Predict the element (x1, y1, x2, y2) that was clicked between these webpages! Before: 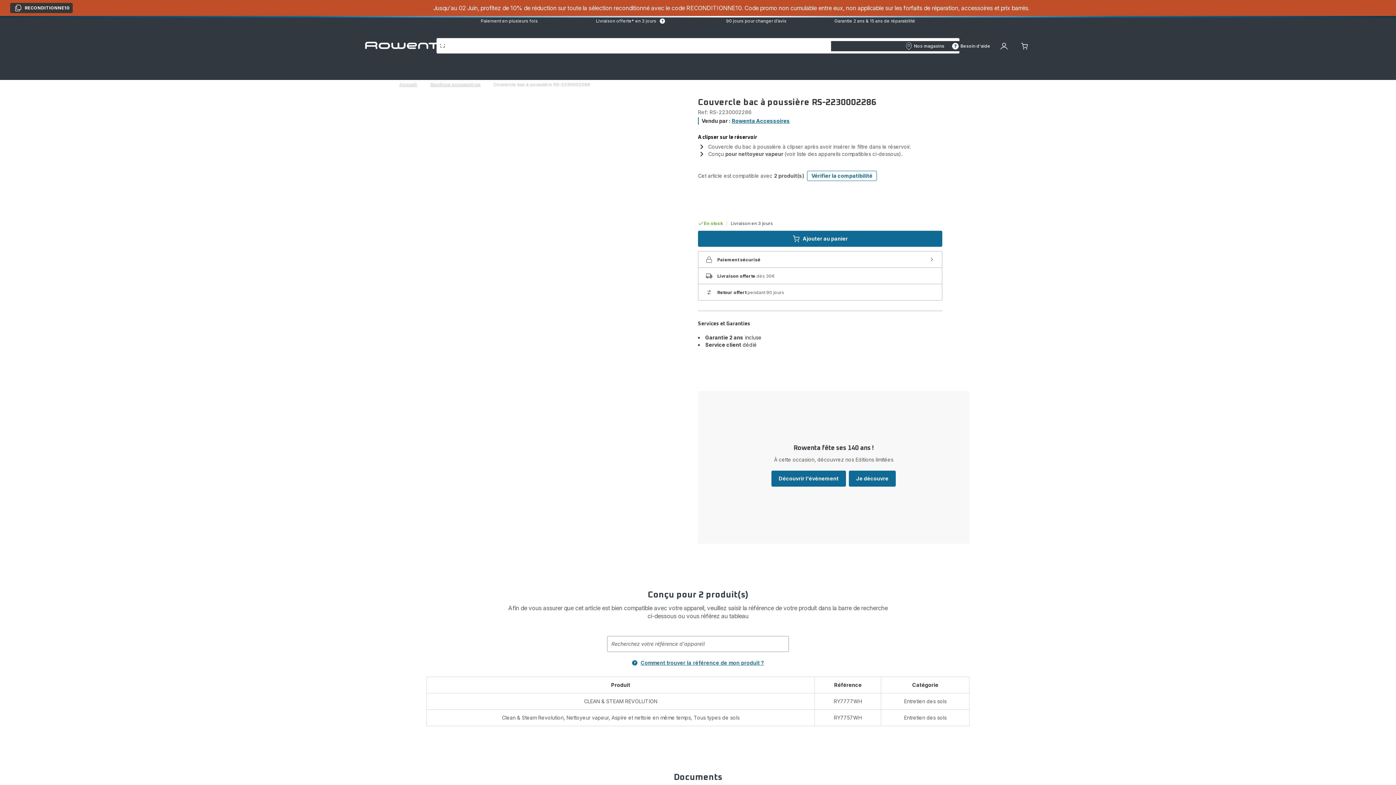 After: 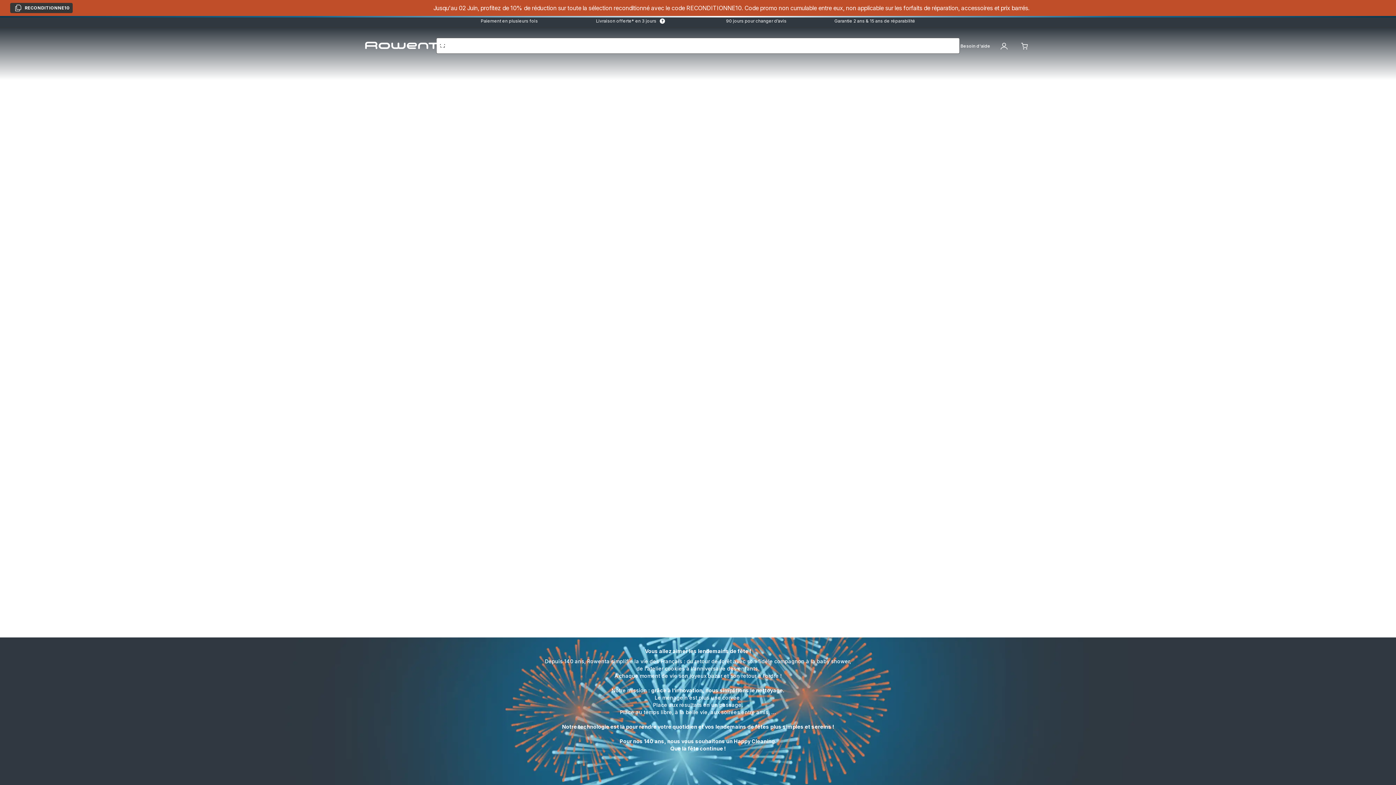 Action: bbox: (771, 470, 846, 486) label: Découvrir l'évènement